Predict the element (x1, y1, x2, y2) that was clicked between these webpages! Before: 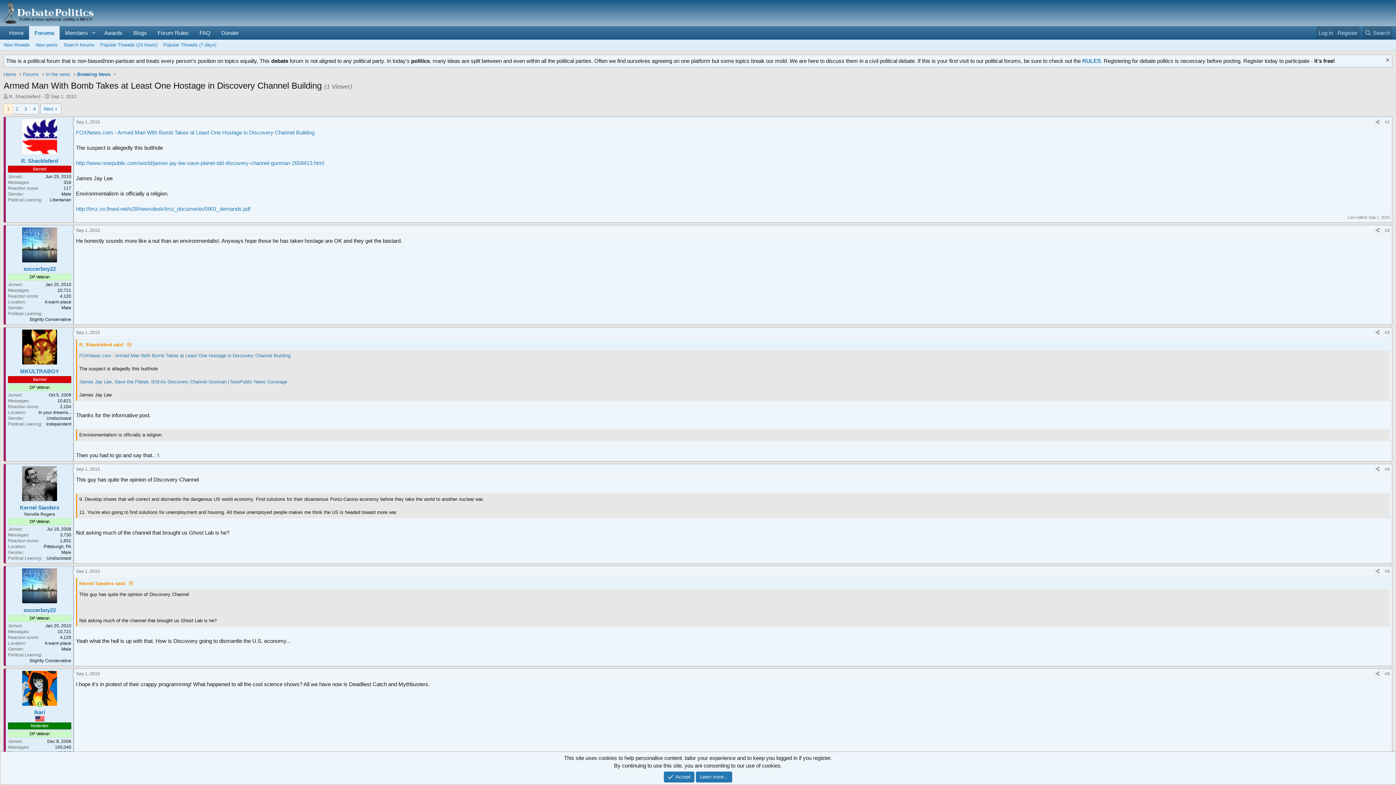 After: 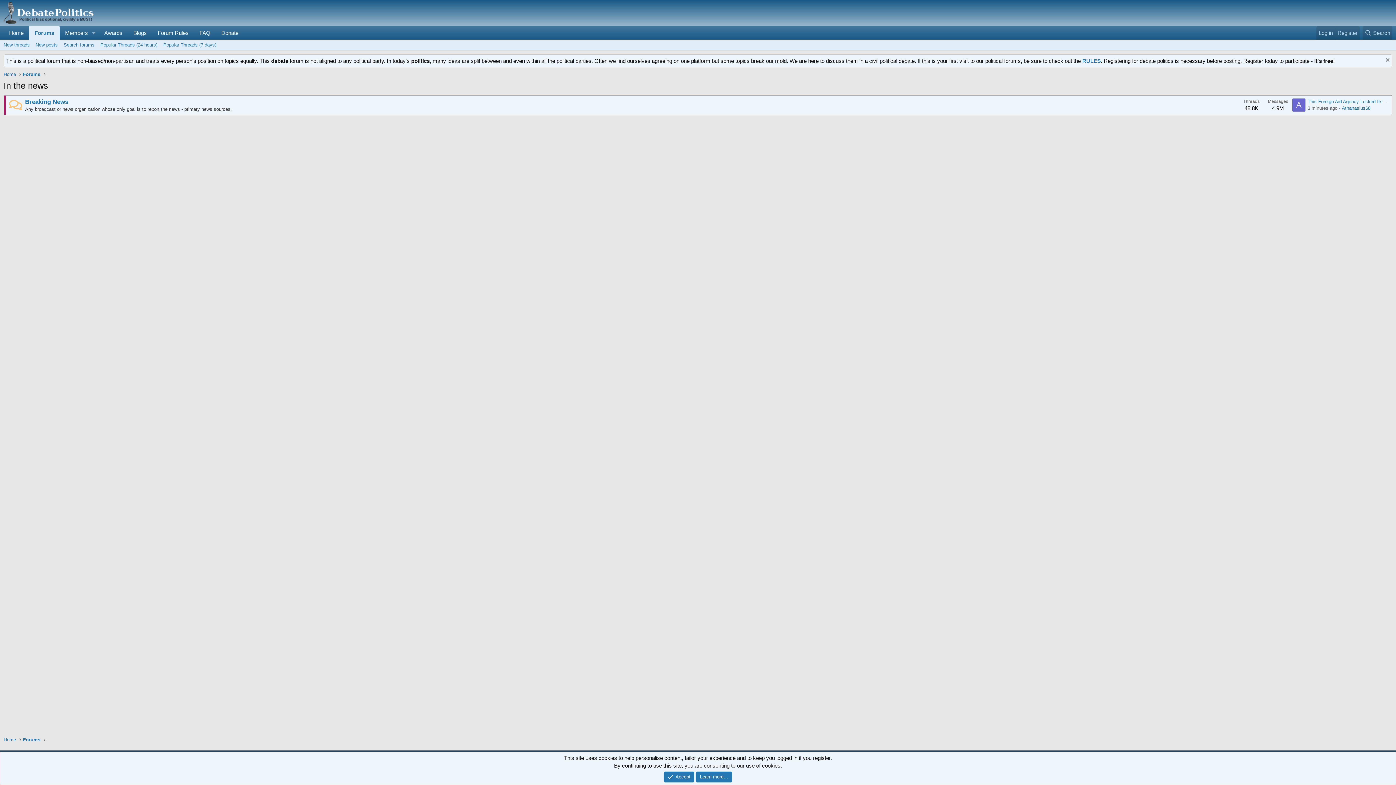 Action: label: In the news bbox: (45, 70, 70, 77)